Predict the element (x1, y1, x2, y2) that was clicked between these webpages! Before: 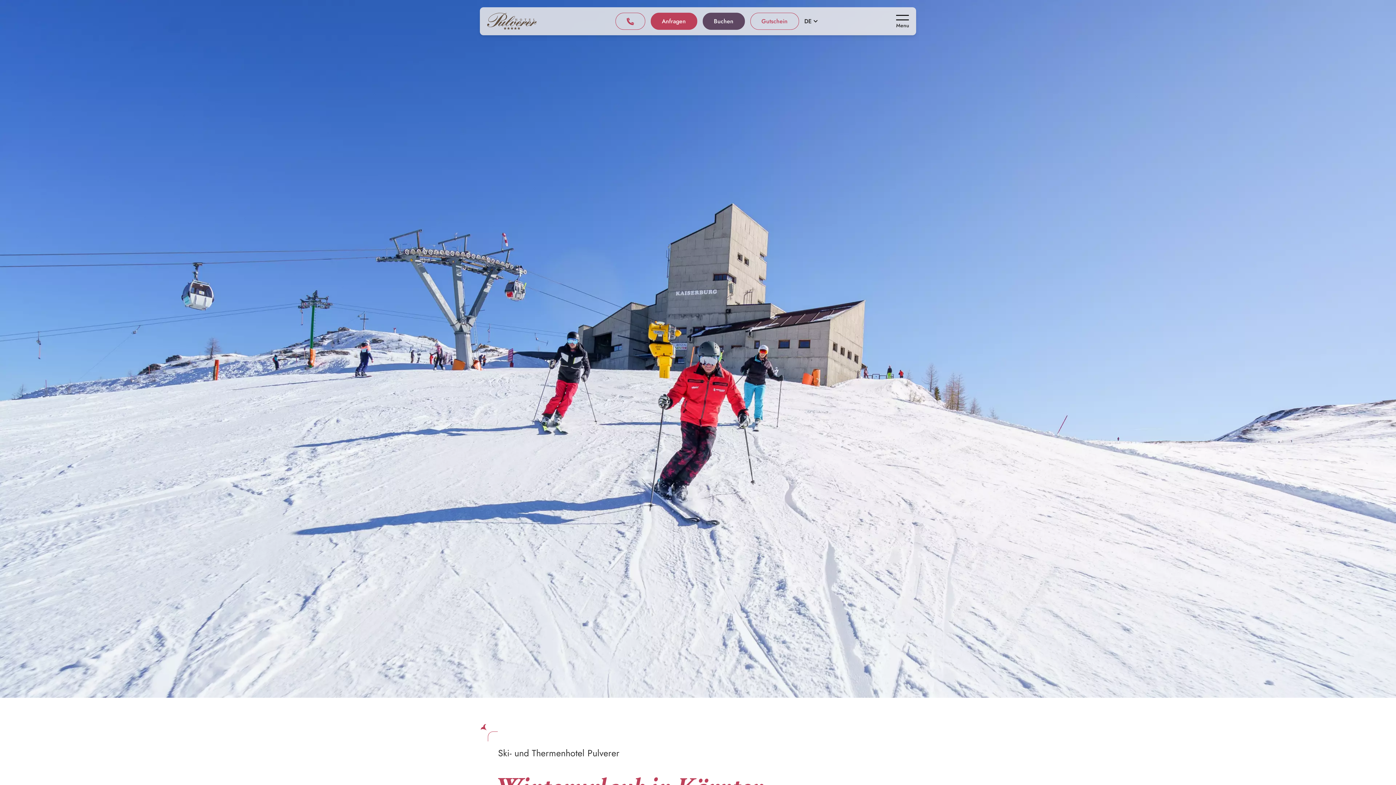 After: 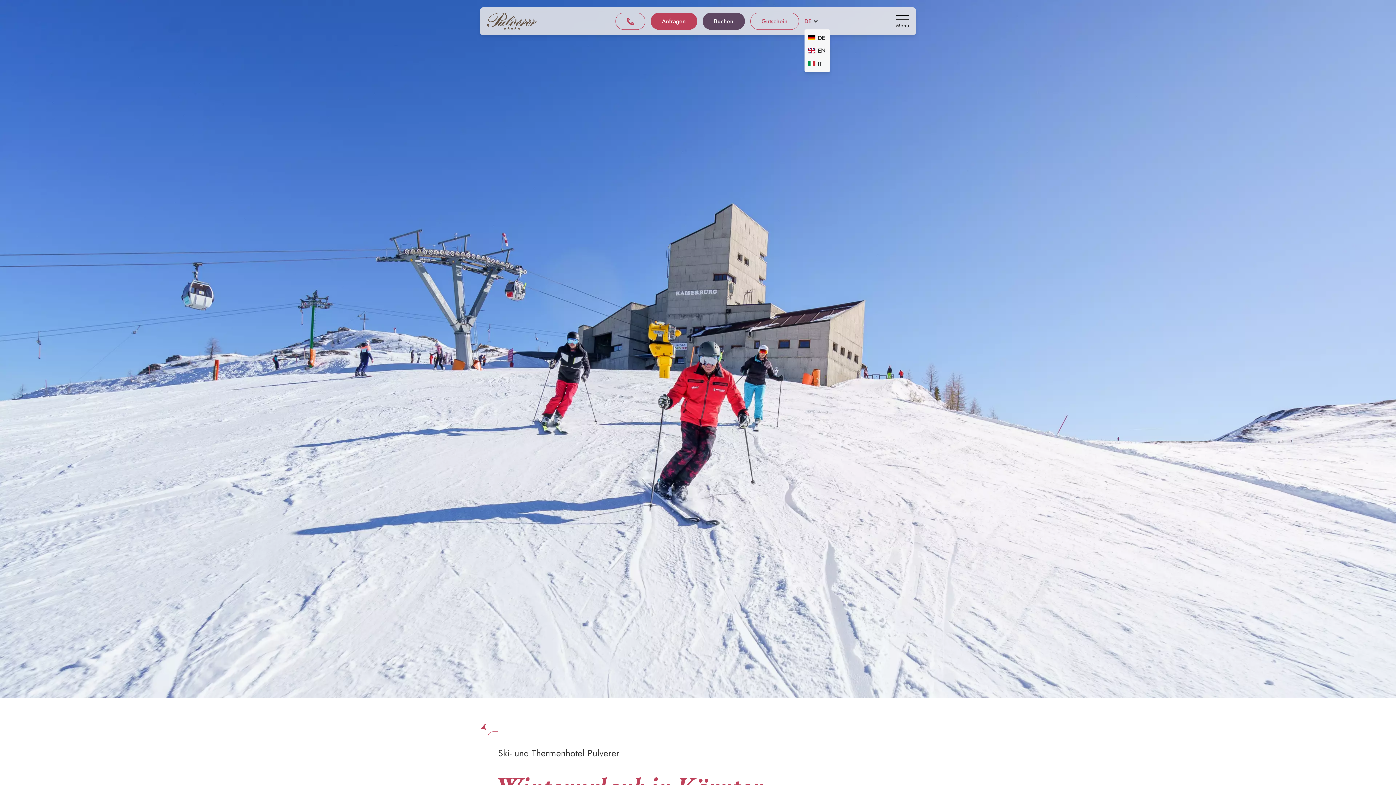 Action: bbox: (804, 16, 817, 25) label: DE